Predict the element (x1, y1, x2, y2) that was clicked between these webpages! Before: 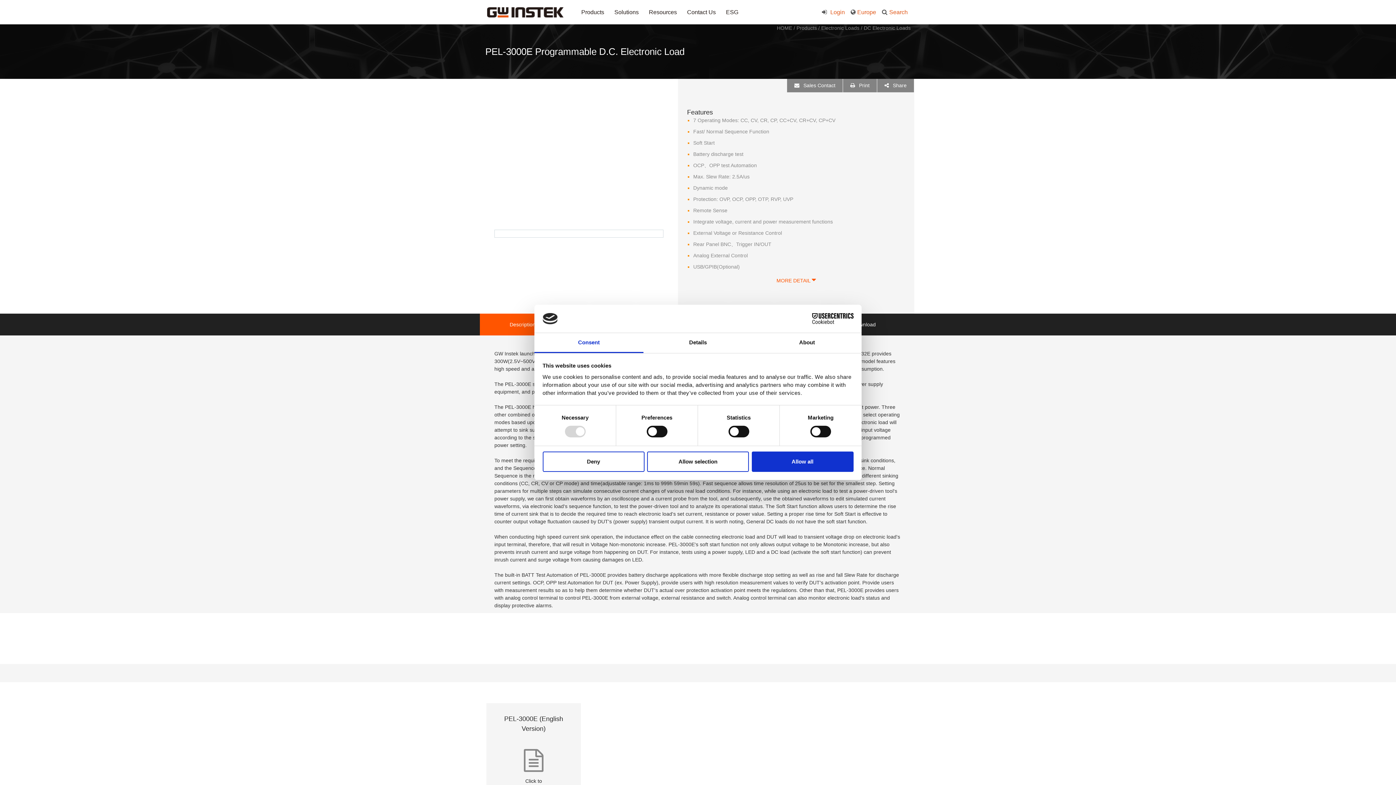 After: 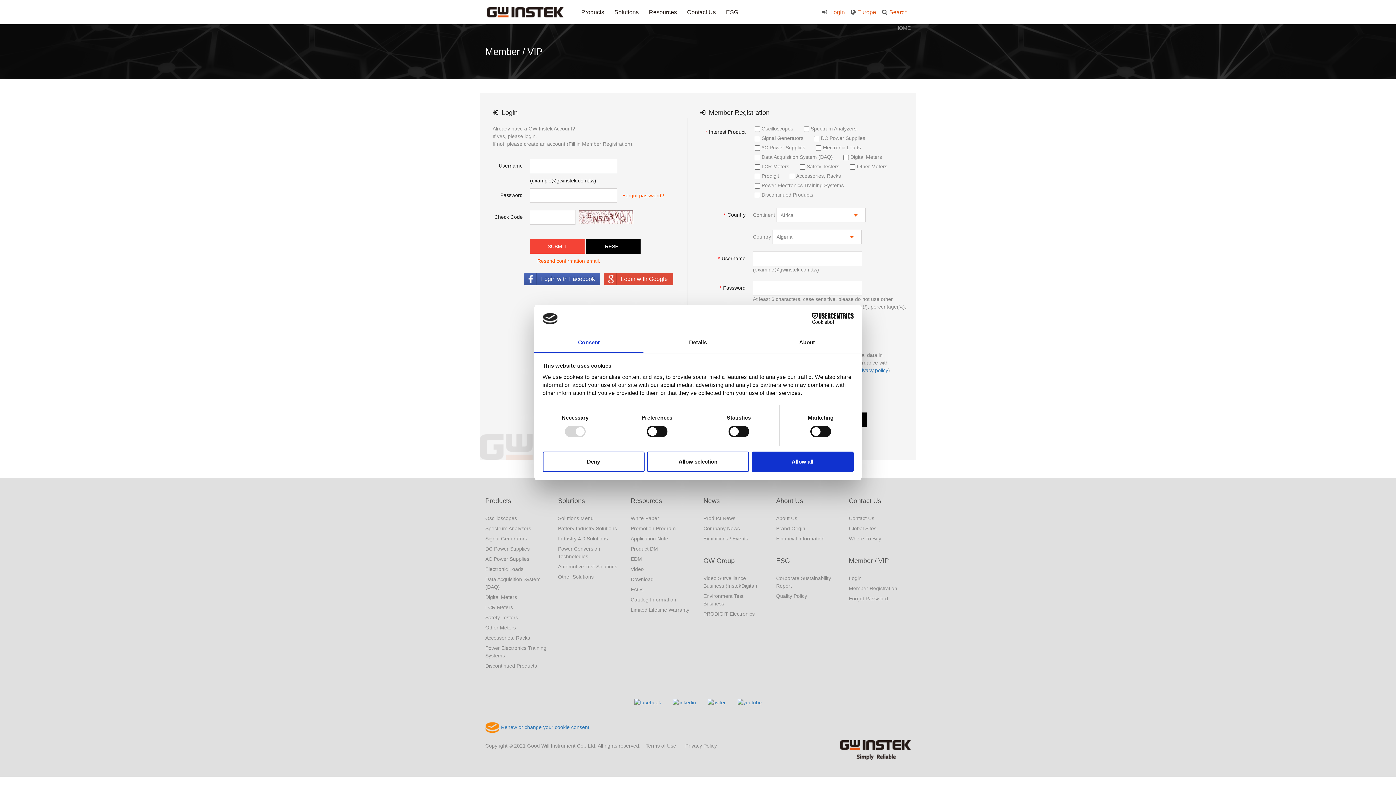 Action: label:  Login bbox: (819, 0, 848, 24)